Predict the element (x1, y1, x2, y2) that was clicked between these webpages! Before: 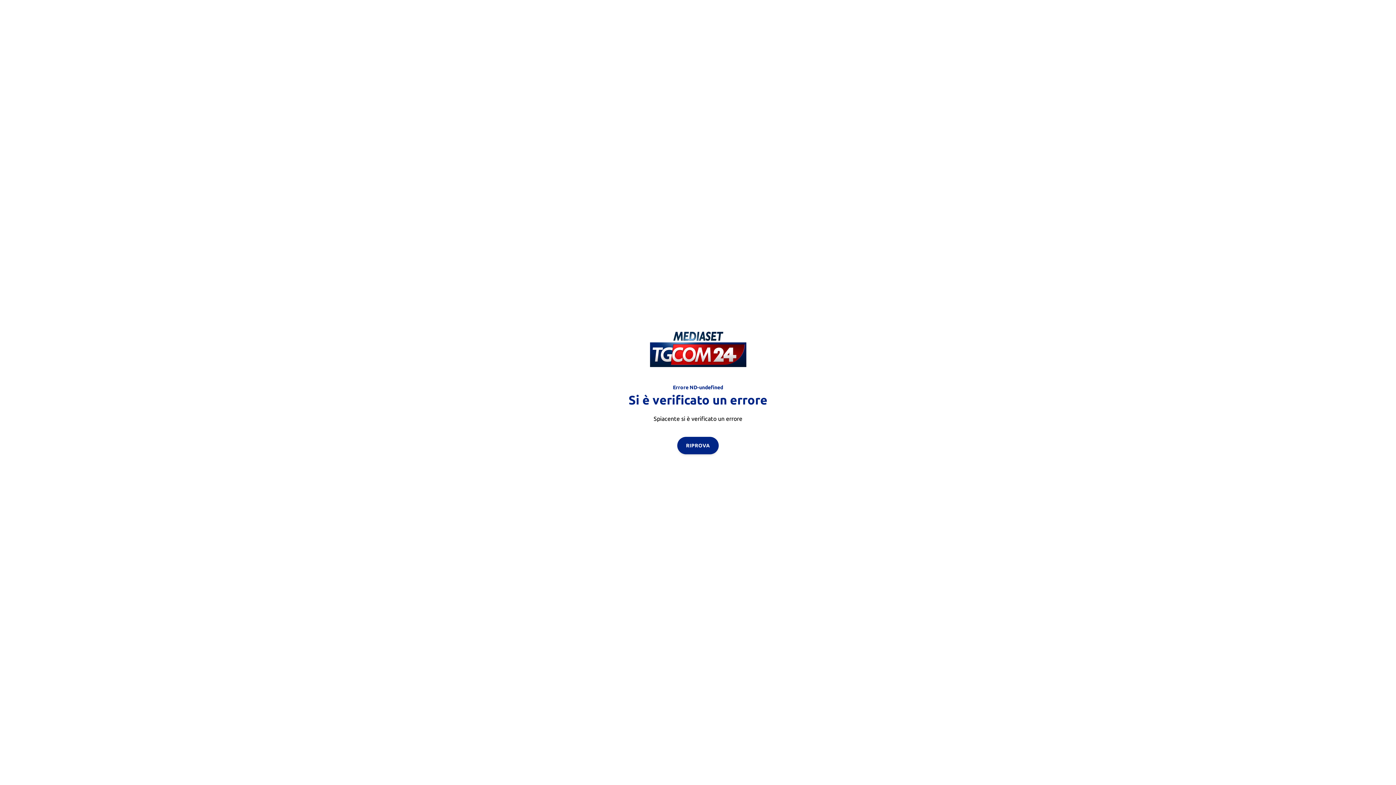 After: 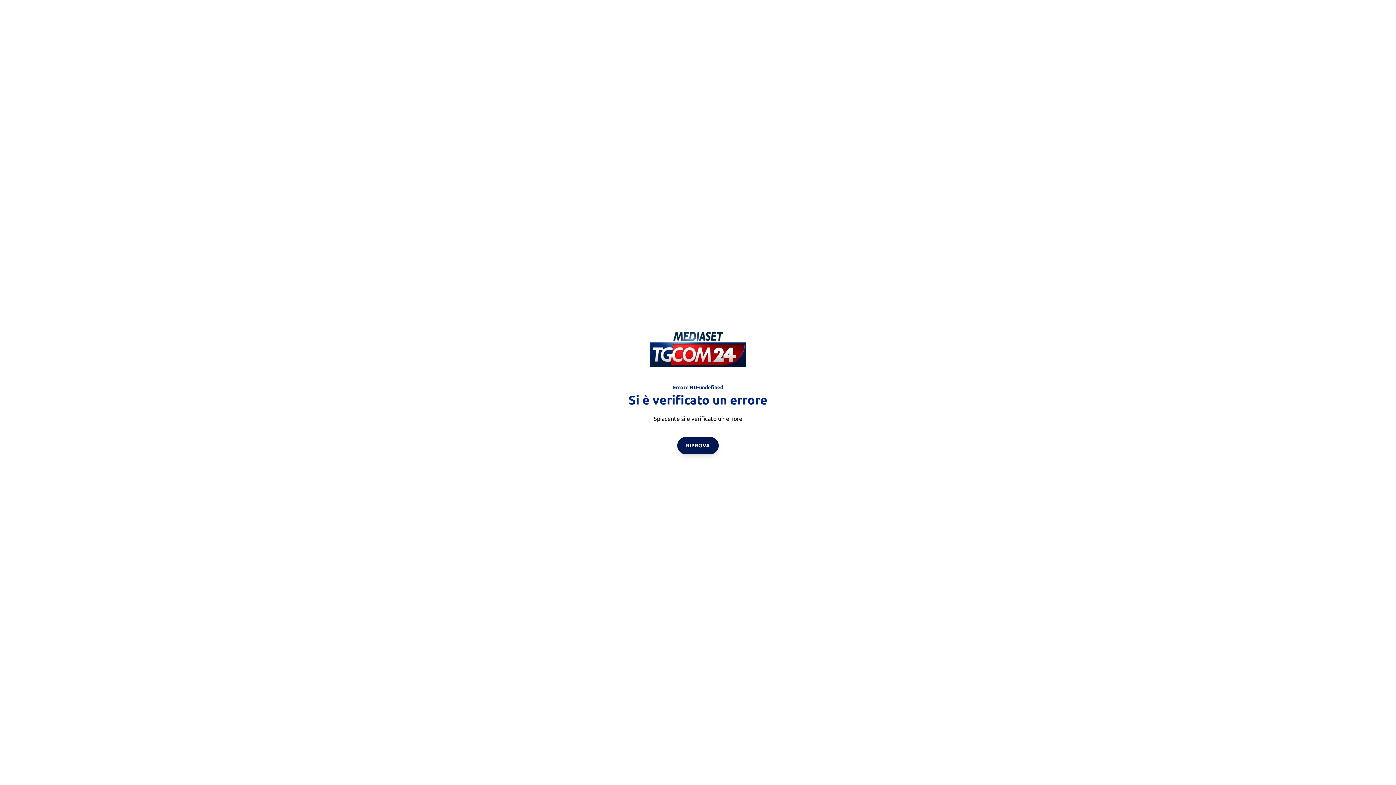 Action: bbox: (677, 436, 718, 454) label: RIPROVA